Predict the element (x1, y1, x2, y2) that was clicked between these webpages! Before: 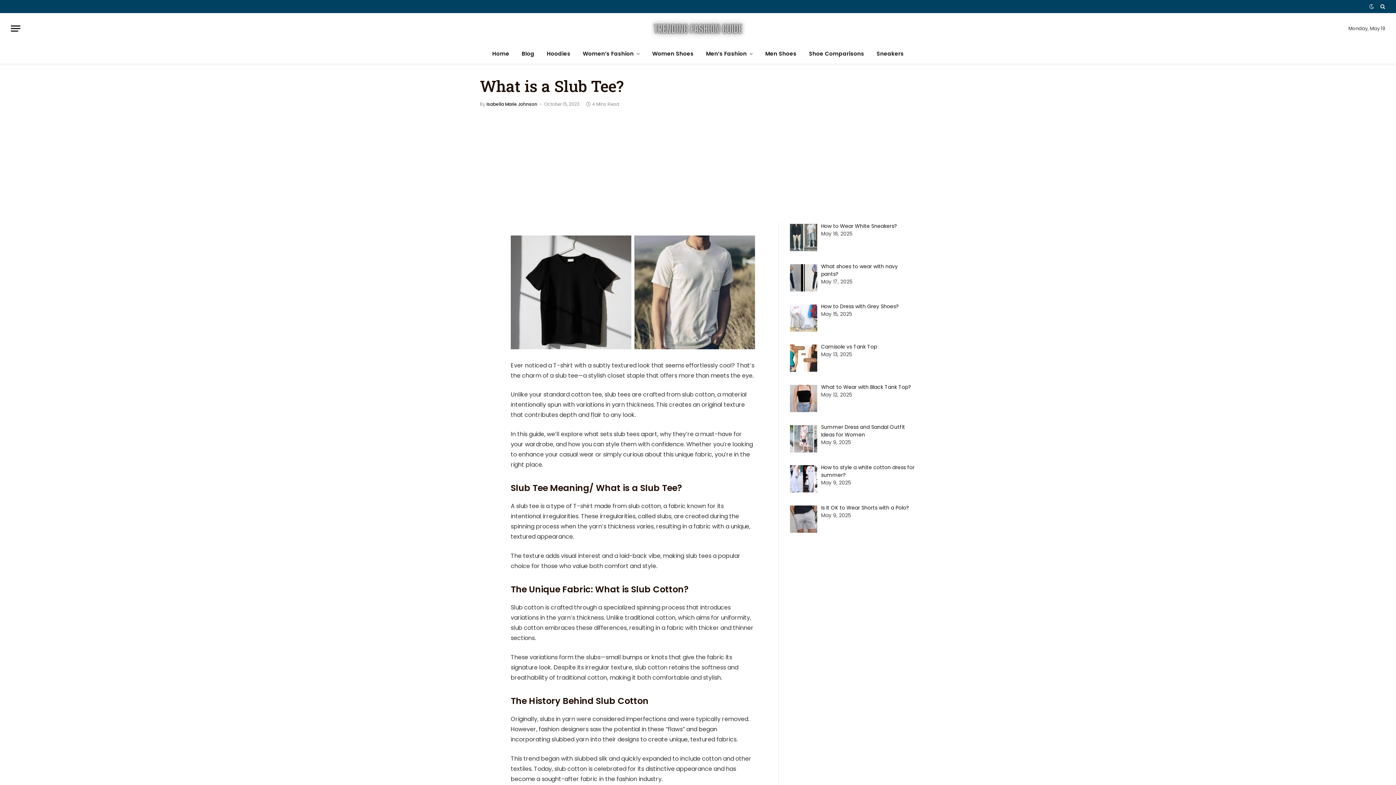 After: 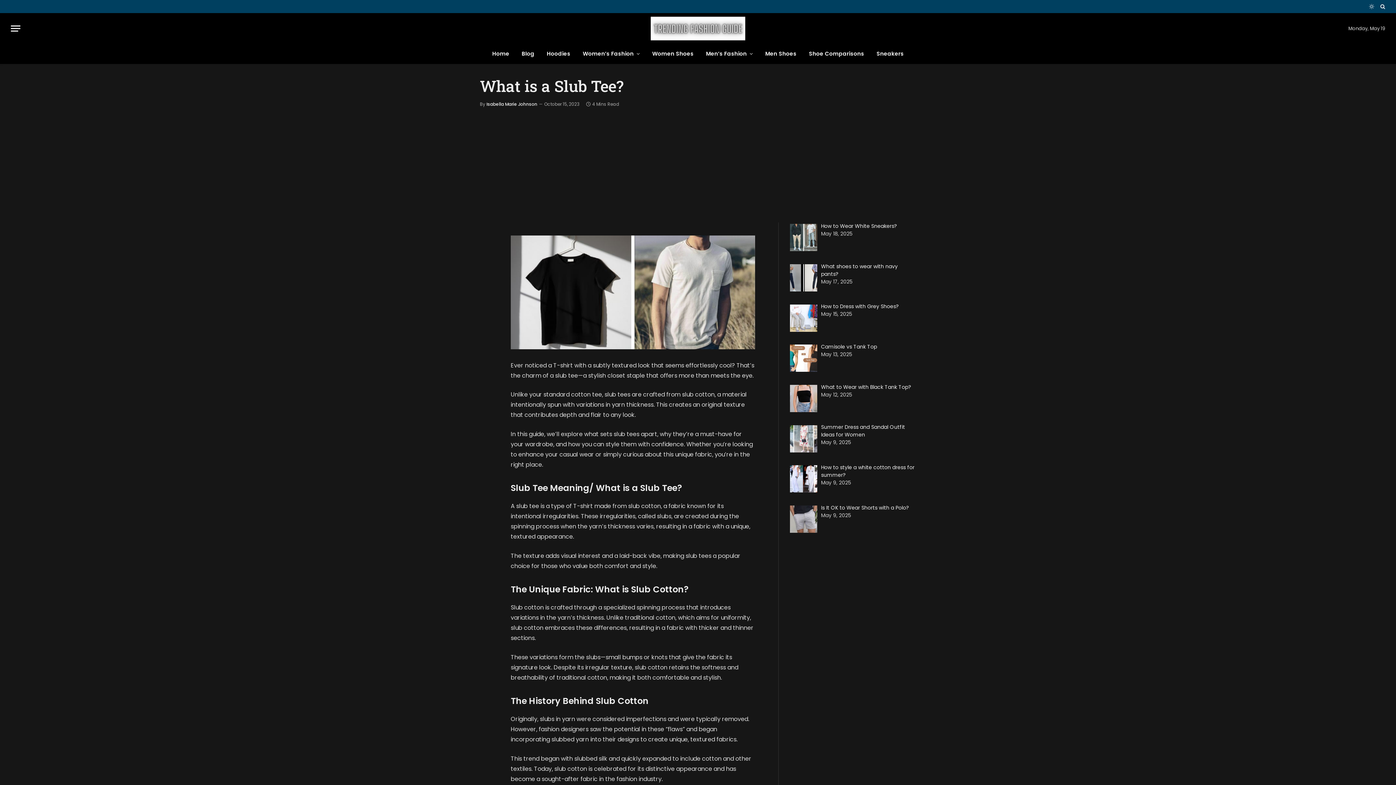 Action: bbox: (1368, 4, 1376, 9)